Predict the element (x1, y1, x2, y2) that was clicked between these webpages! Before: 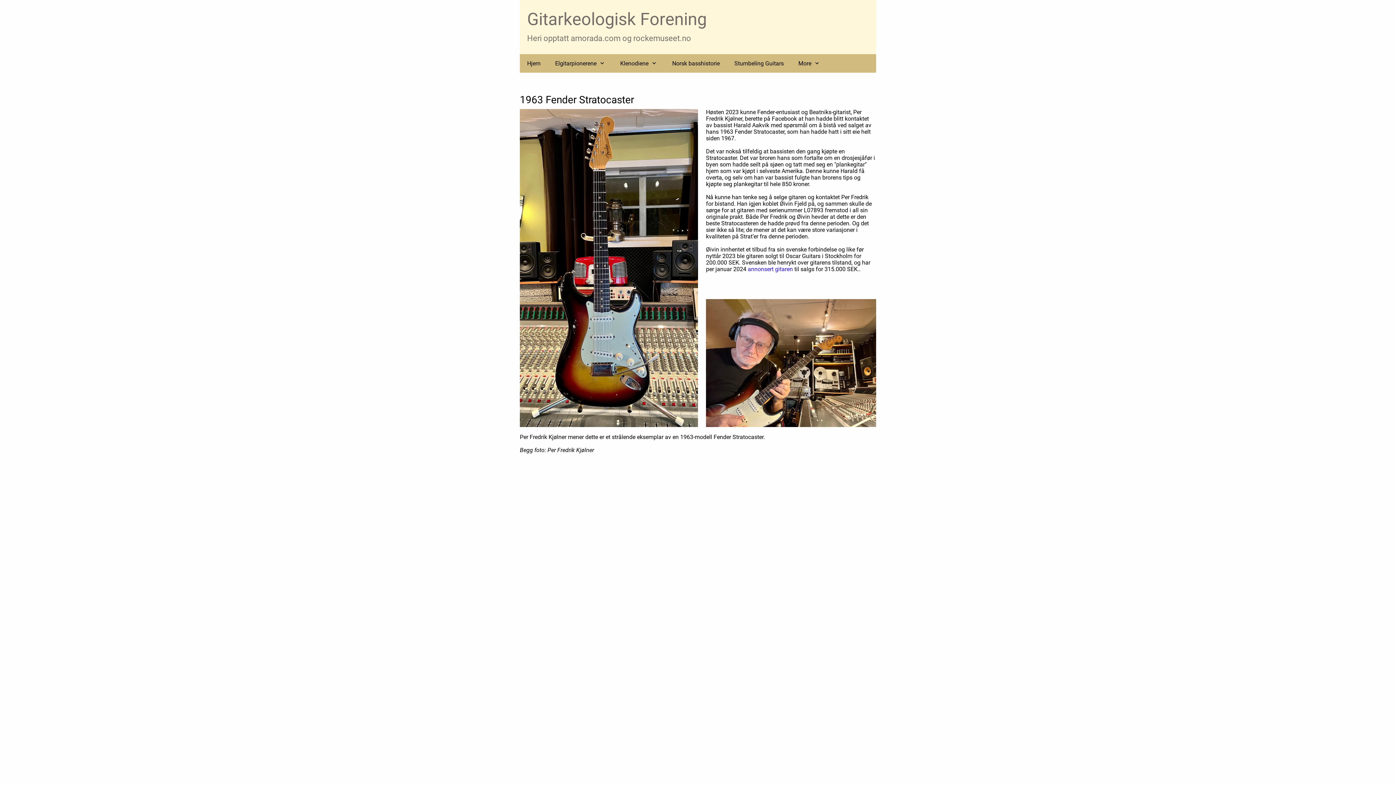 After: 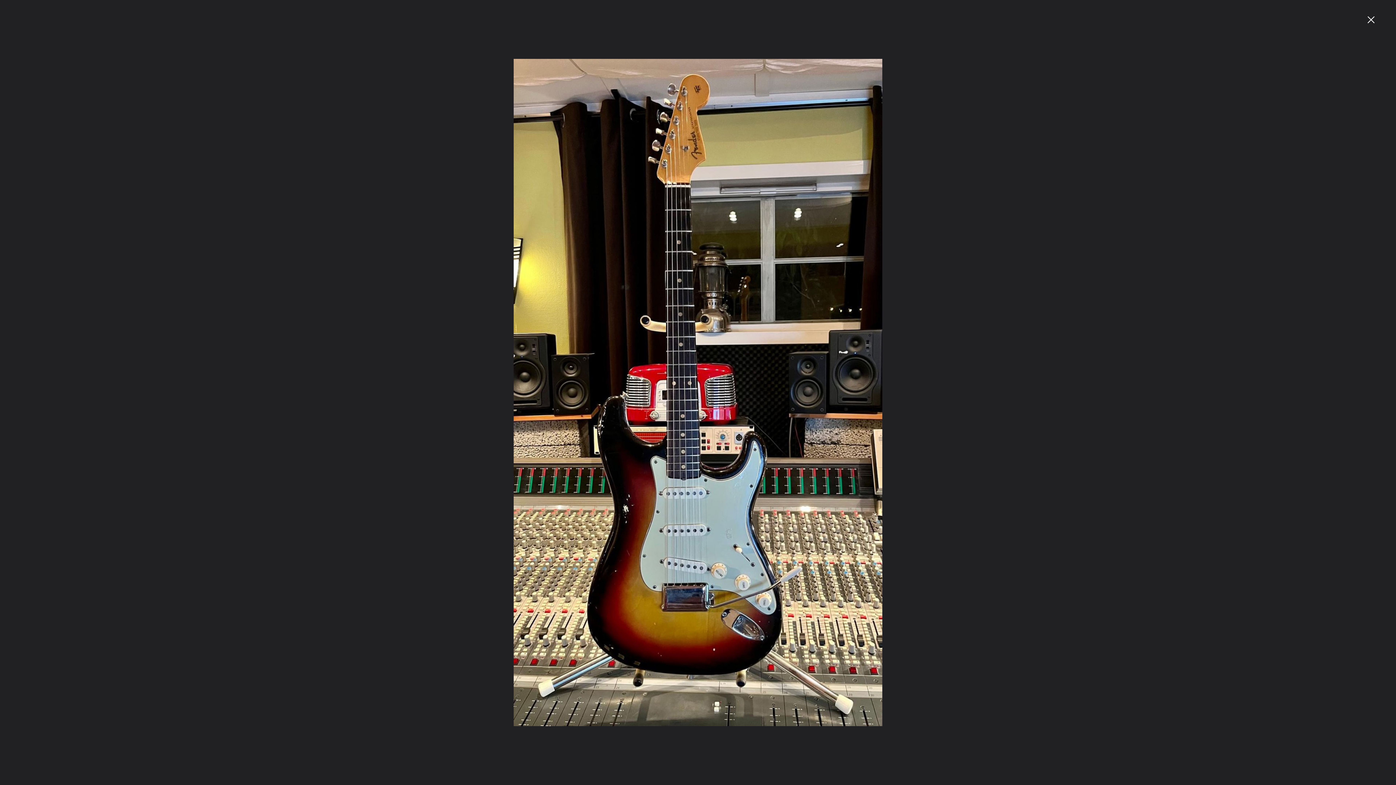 Action: bbox: (520, 109, 698, 427)